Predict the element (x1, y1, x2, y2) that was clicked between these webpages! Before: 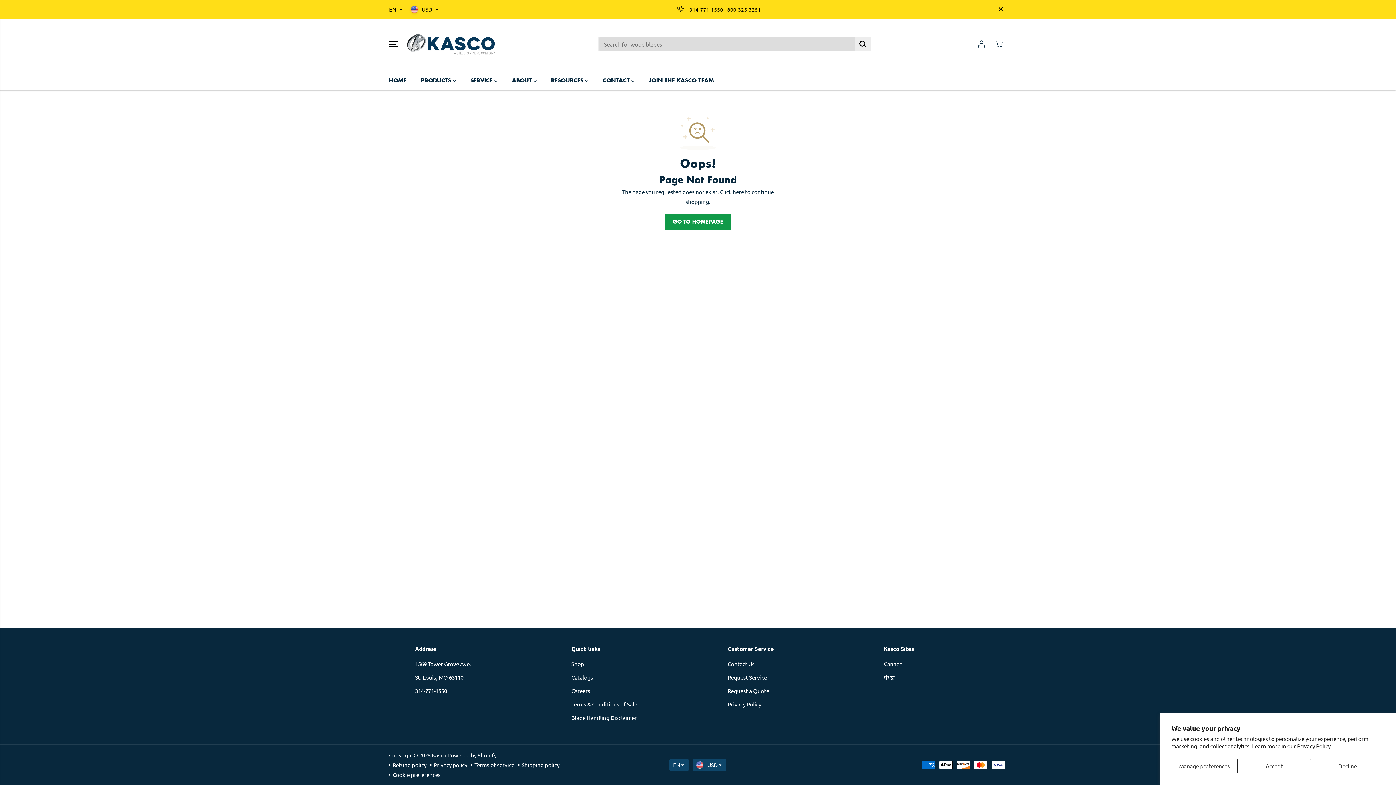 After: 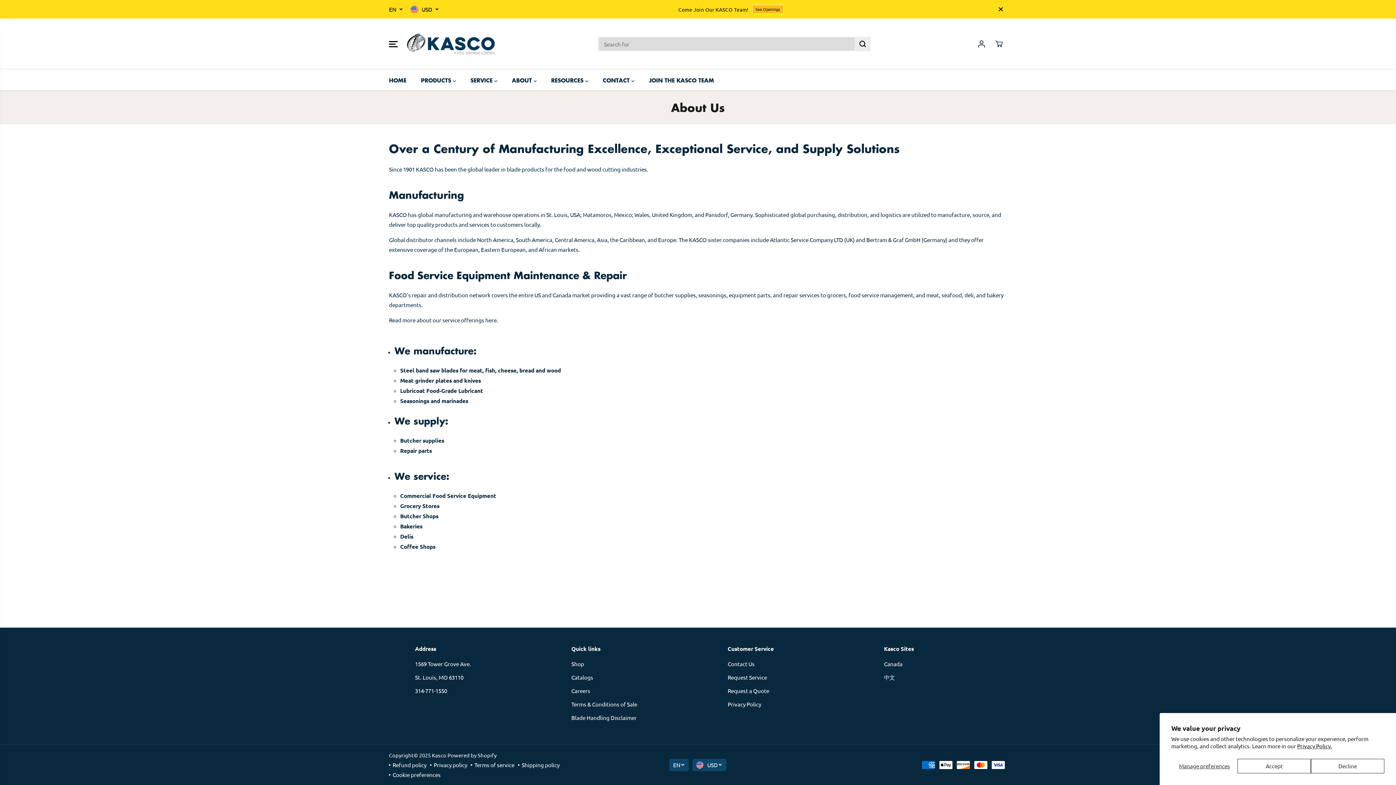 Action: bbox: (512, 69, 547, 90) label: ABOUT 